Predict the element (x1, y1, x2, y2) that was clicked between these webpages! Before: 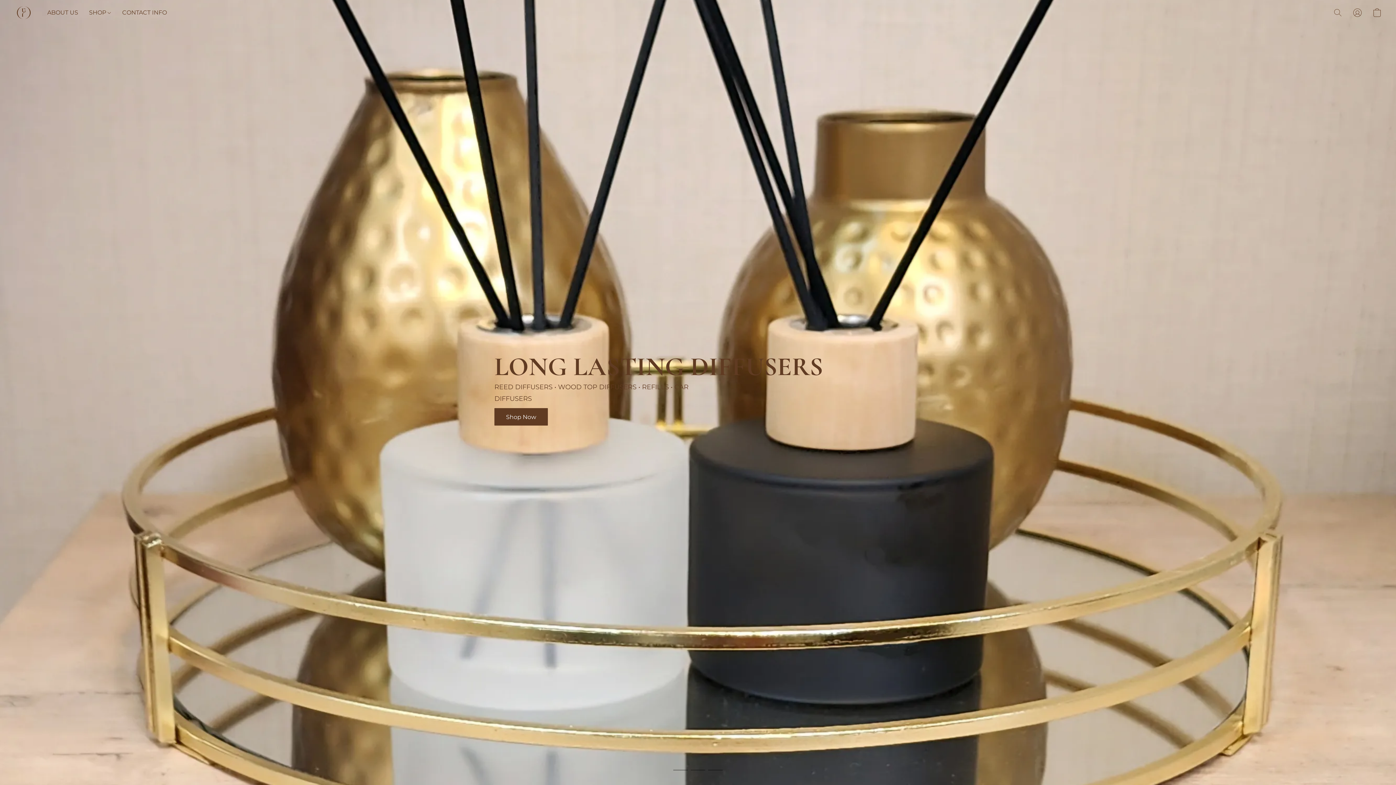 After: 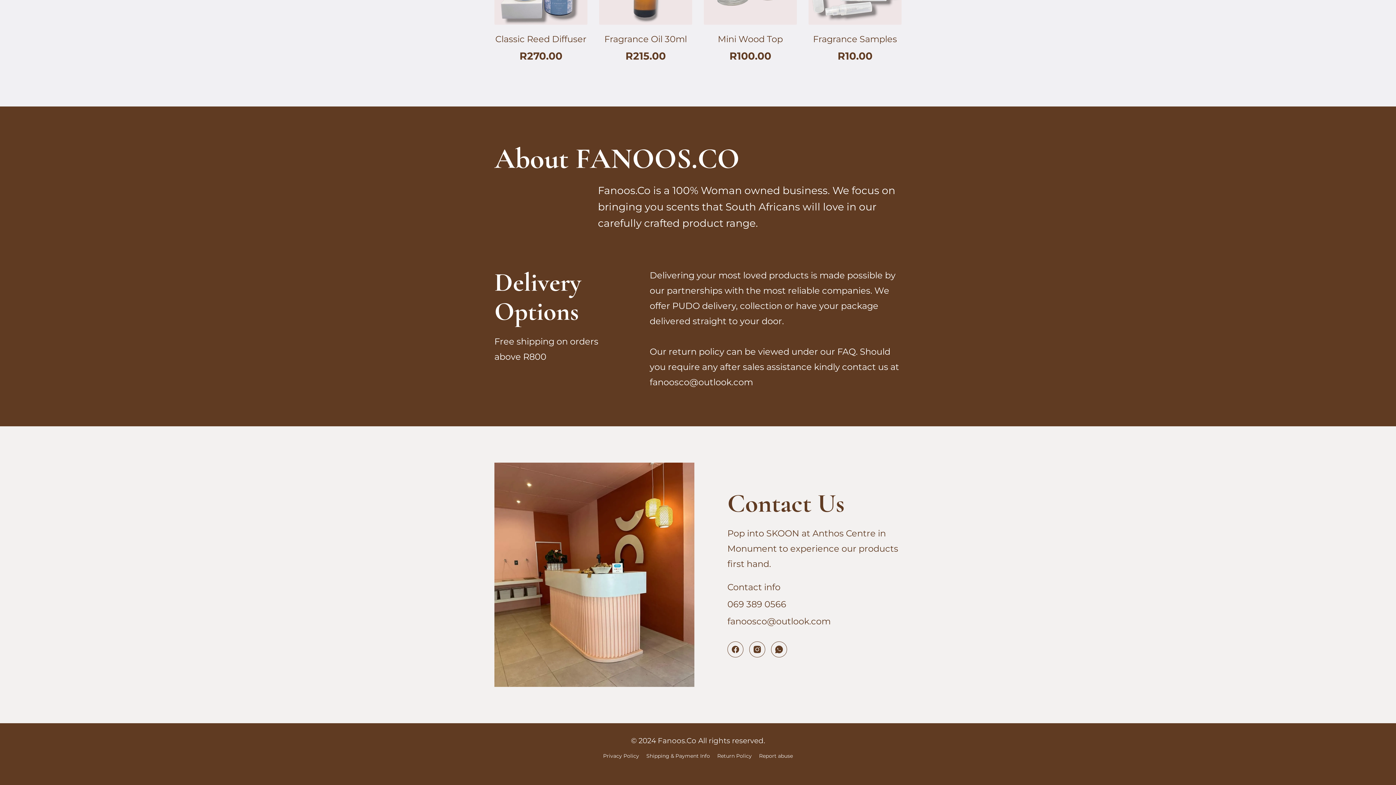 Action: label: CONTACT INFO bbox: (116, 5, 166, 19)